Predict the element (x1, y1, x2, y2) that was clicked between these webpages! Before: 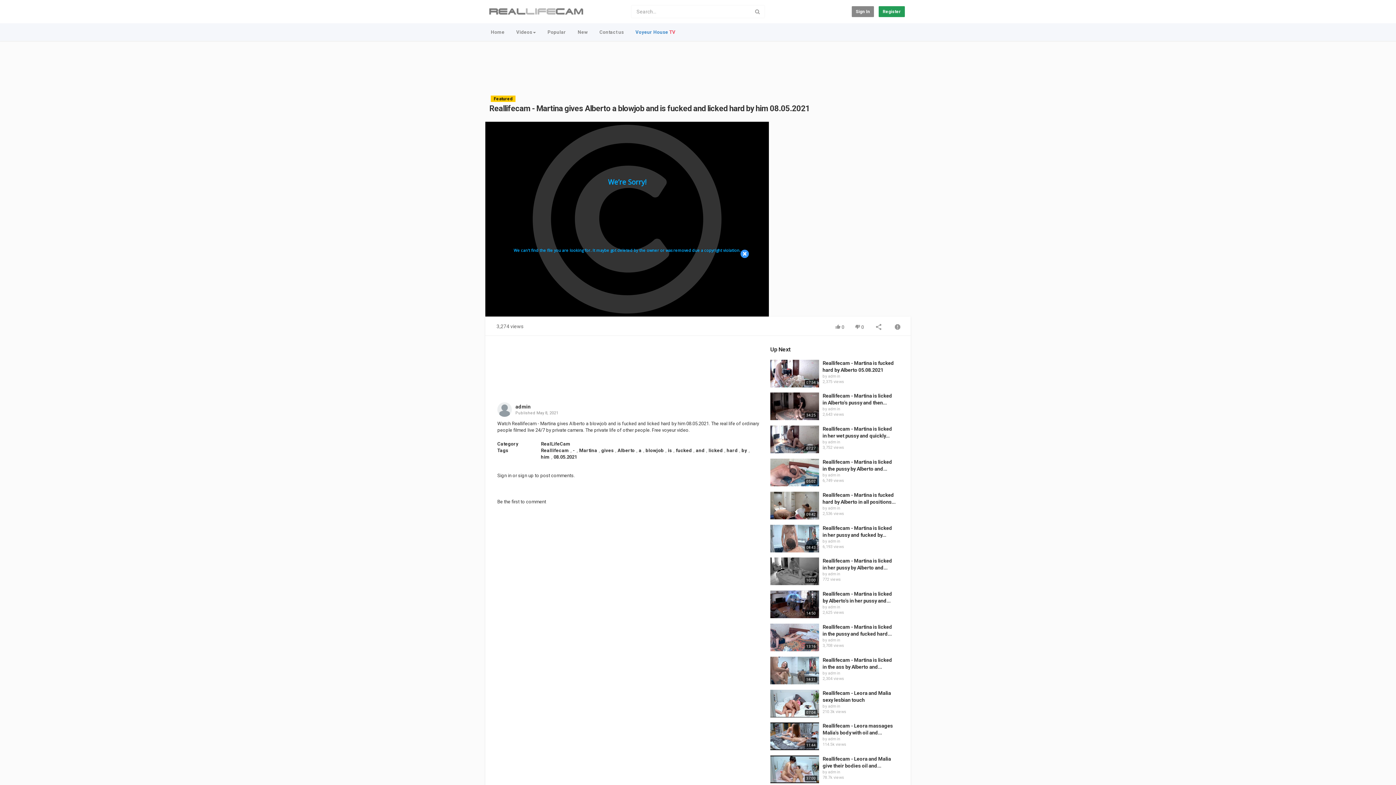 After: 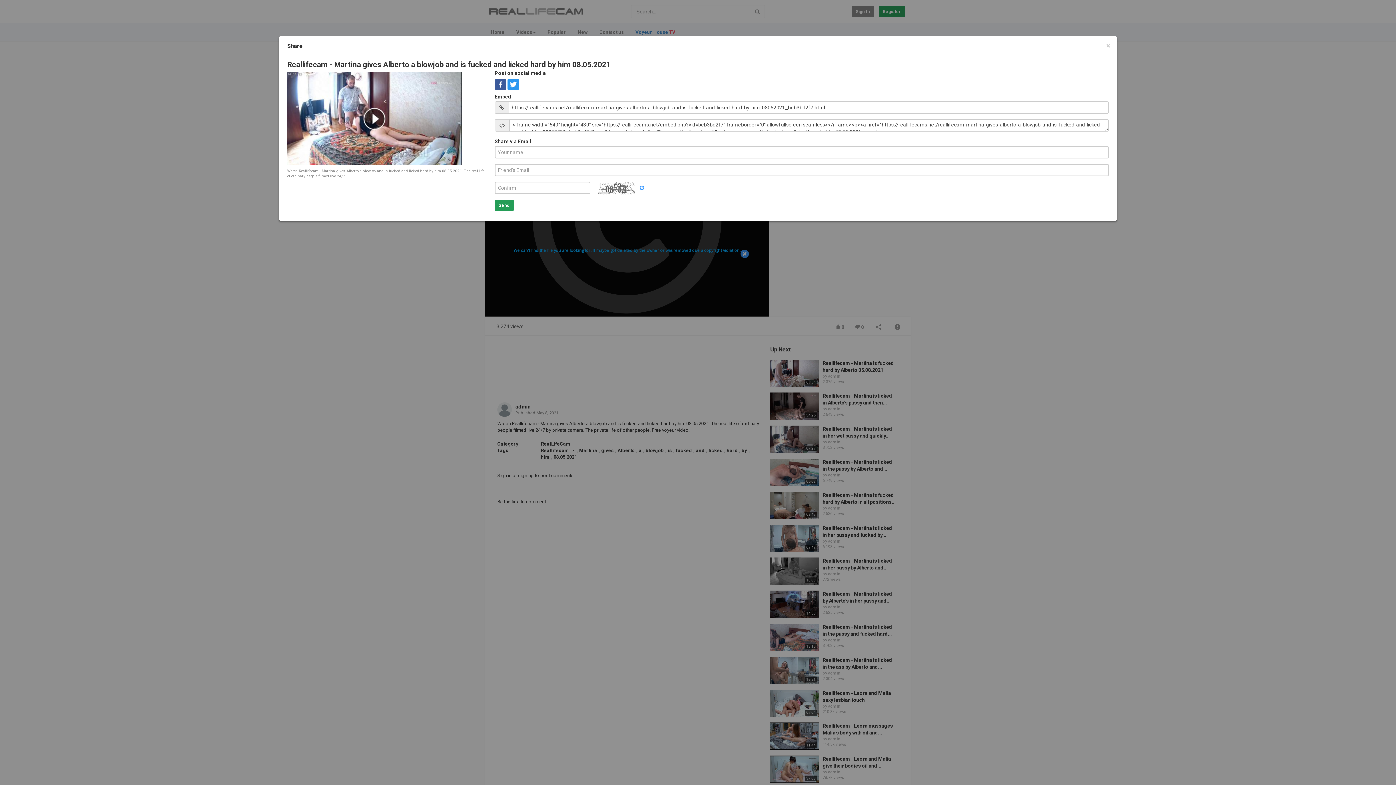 Action: bbox: (869, 319, 888, 335)